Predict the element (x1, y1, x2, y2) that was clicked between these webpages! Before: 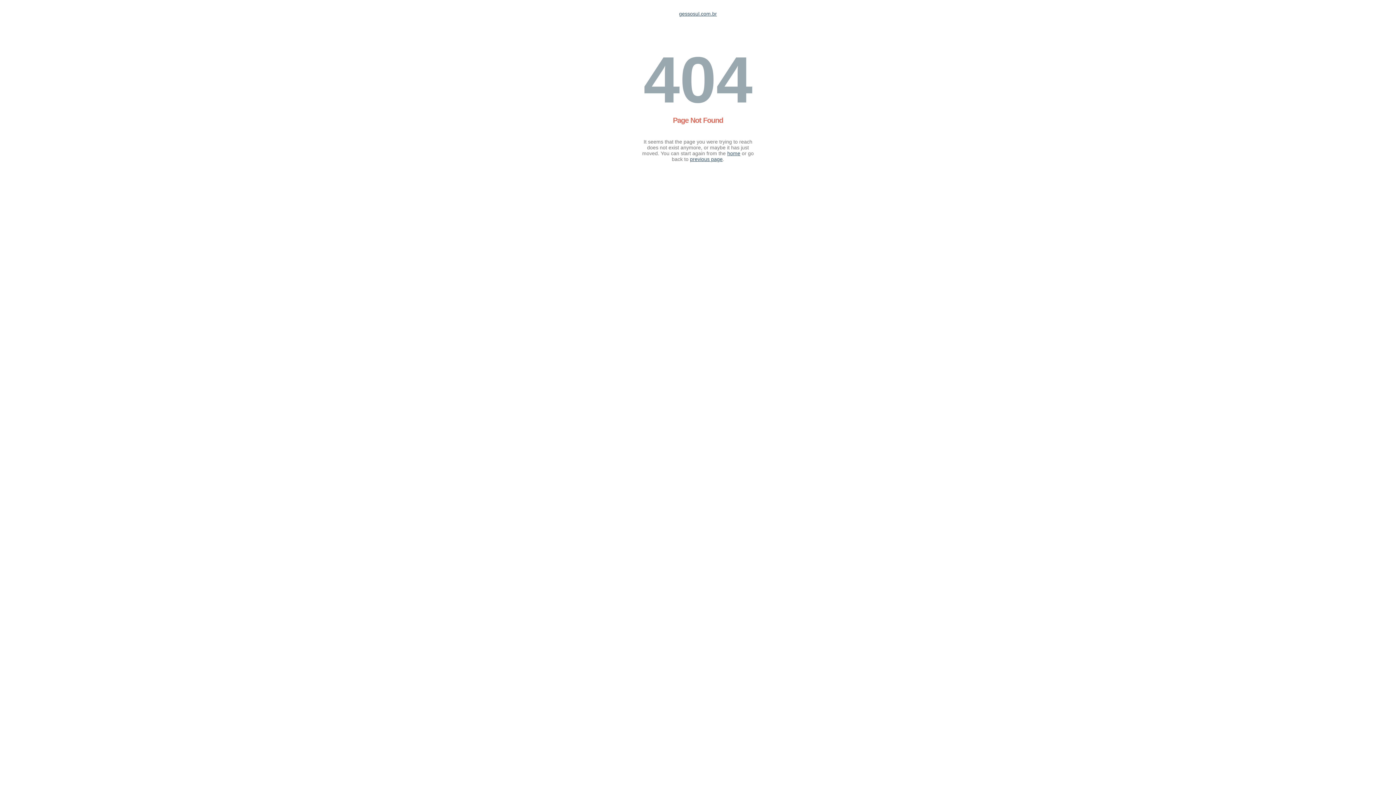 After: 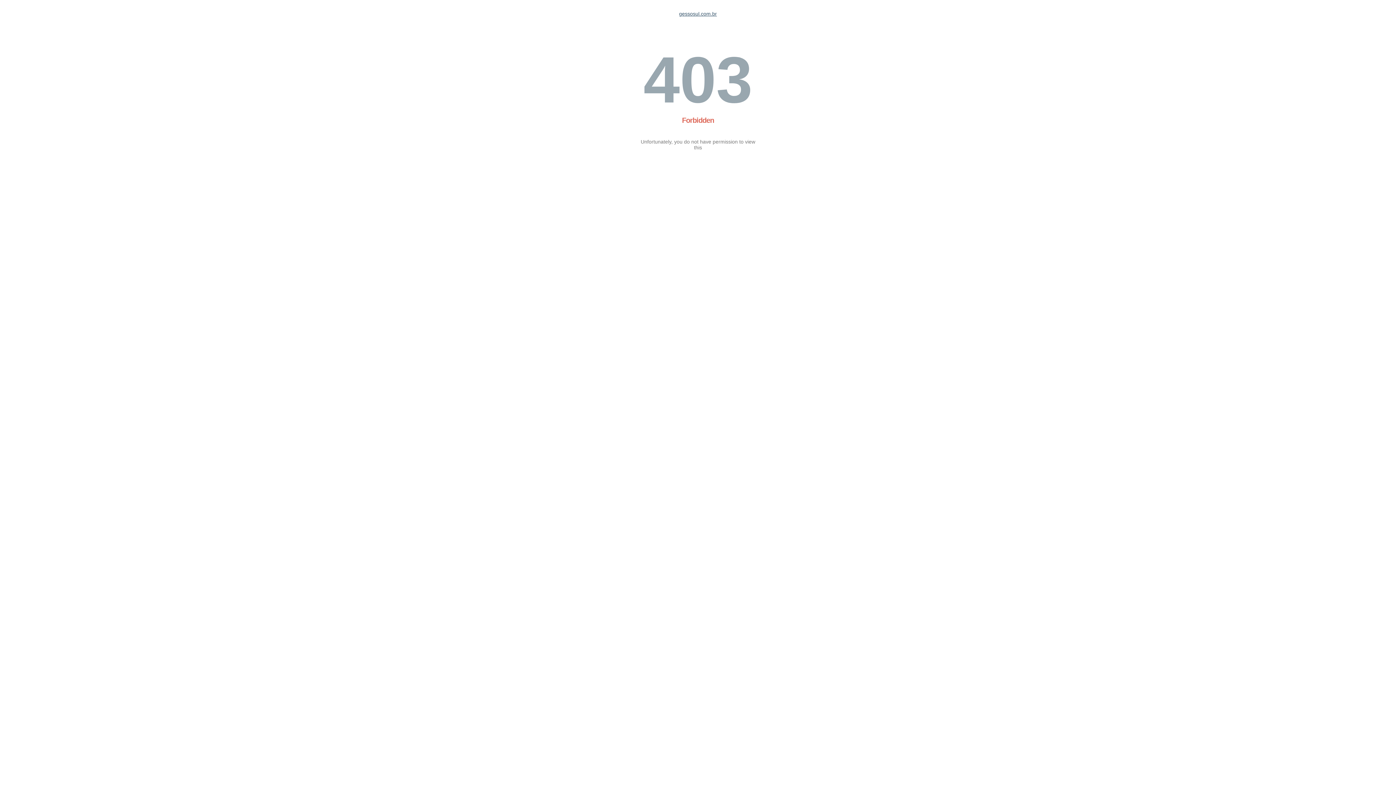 Action: label: home bbox: (727, 150, 740, 156)